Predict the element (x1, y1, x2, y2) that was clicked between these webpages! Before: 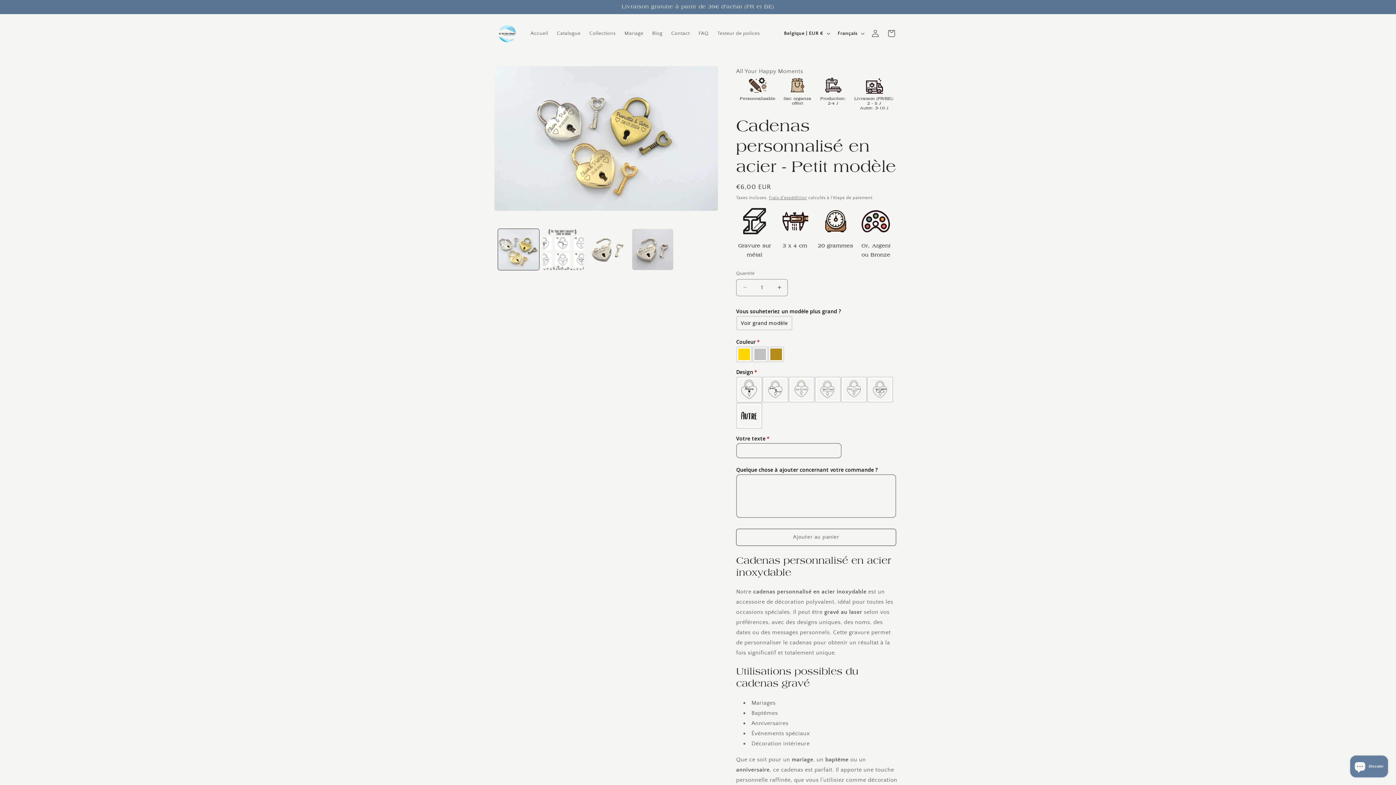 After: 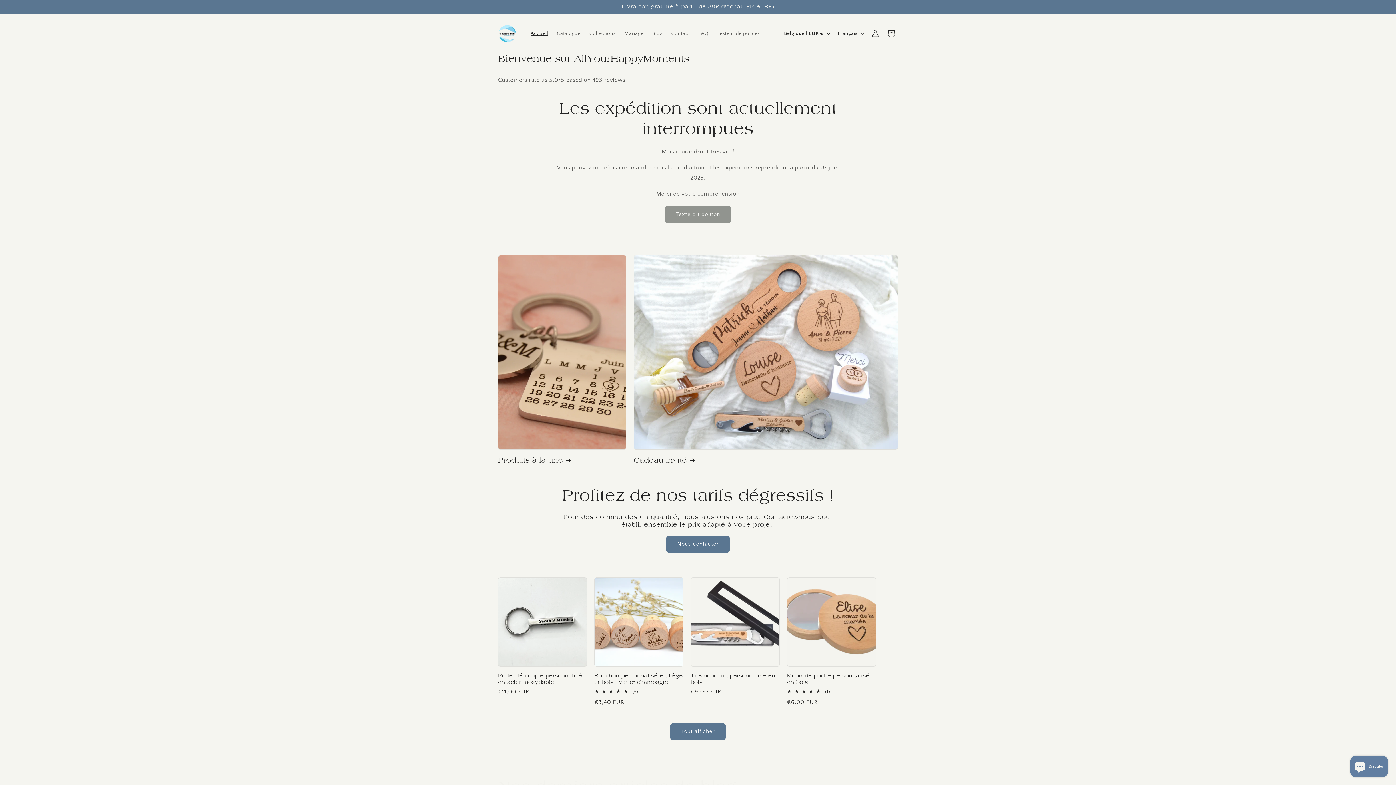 Action: bbox: (495, 21, 519, 45)